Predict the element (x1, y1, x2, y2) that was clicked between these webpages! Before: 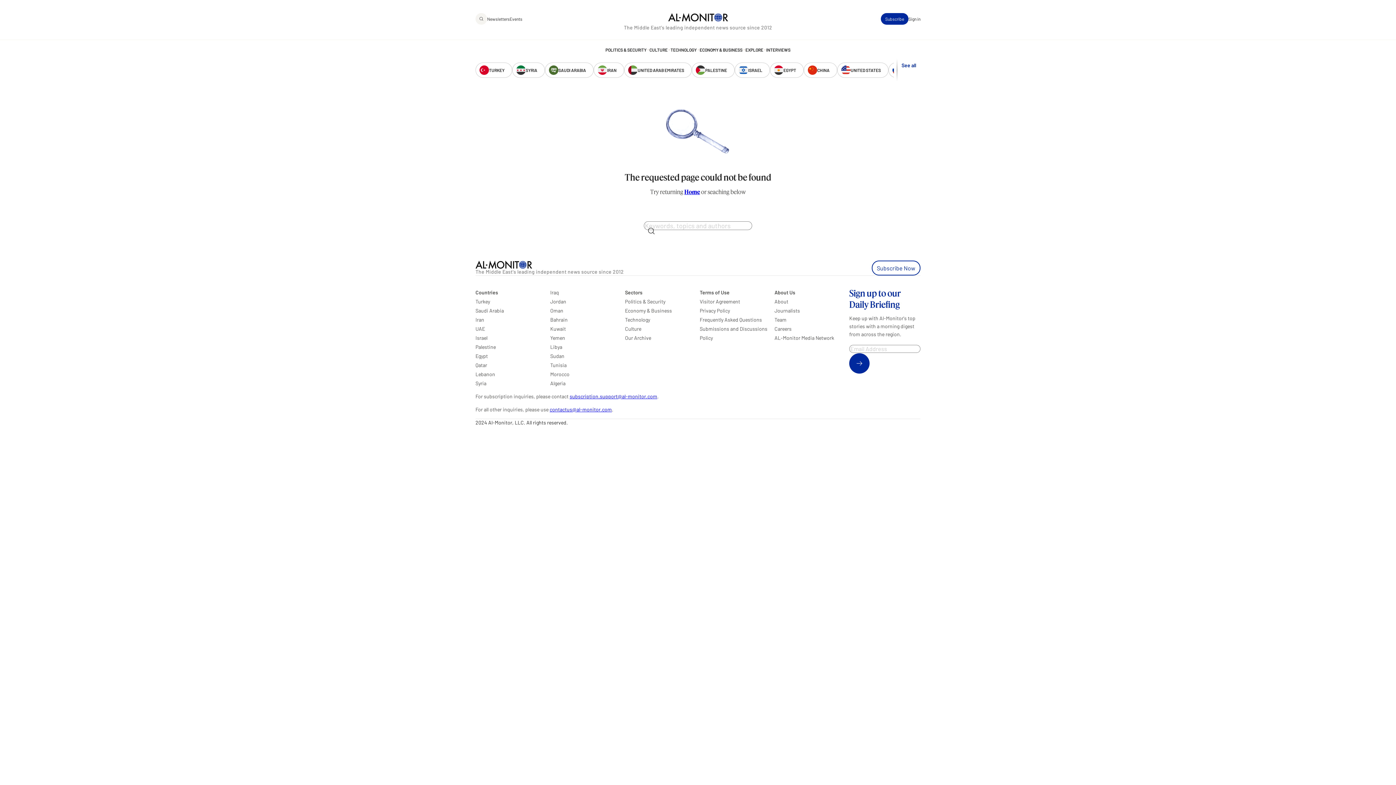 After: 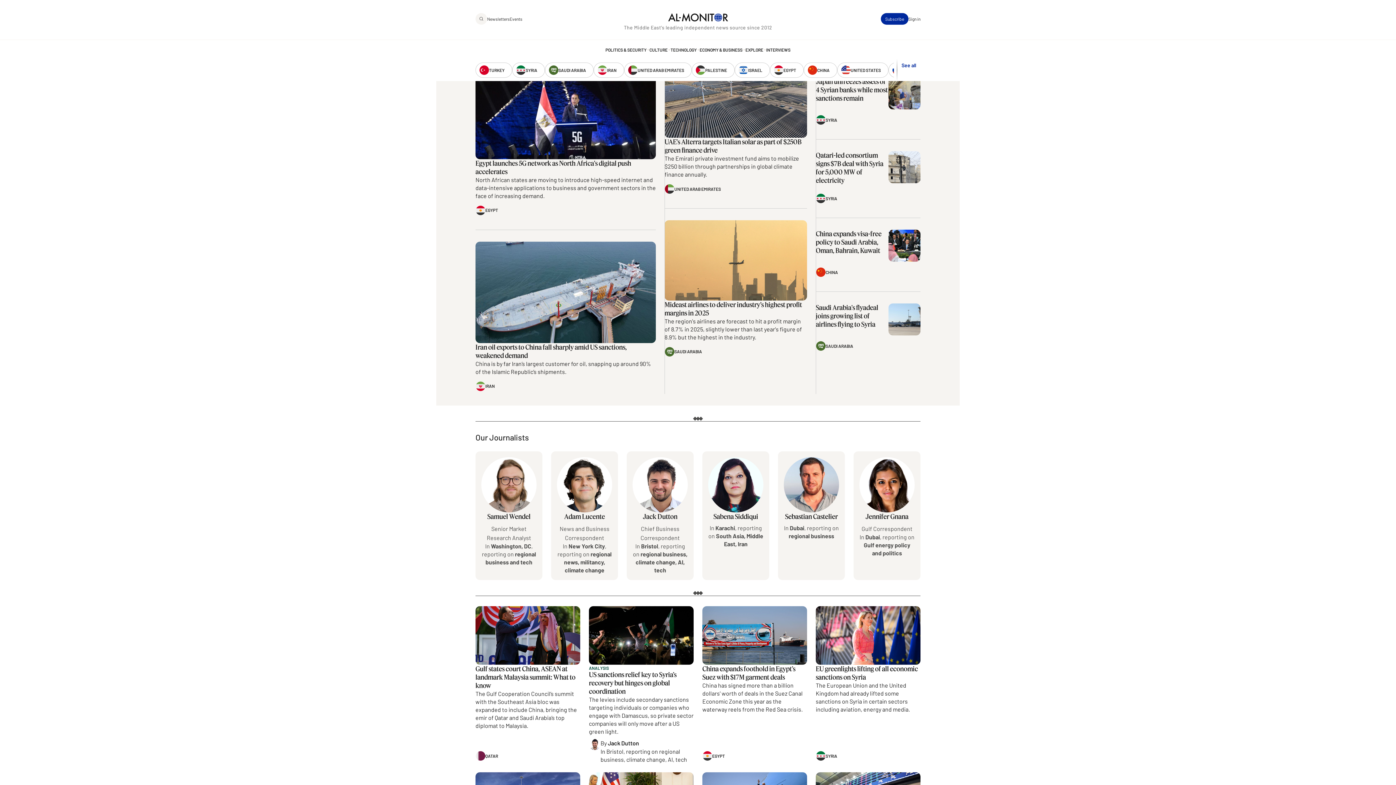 Action: label: ECONOMY & BUSINESS bbox: (699, 47, 742, 51)